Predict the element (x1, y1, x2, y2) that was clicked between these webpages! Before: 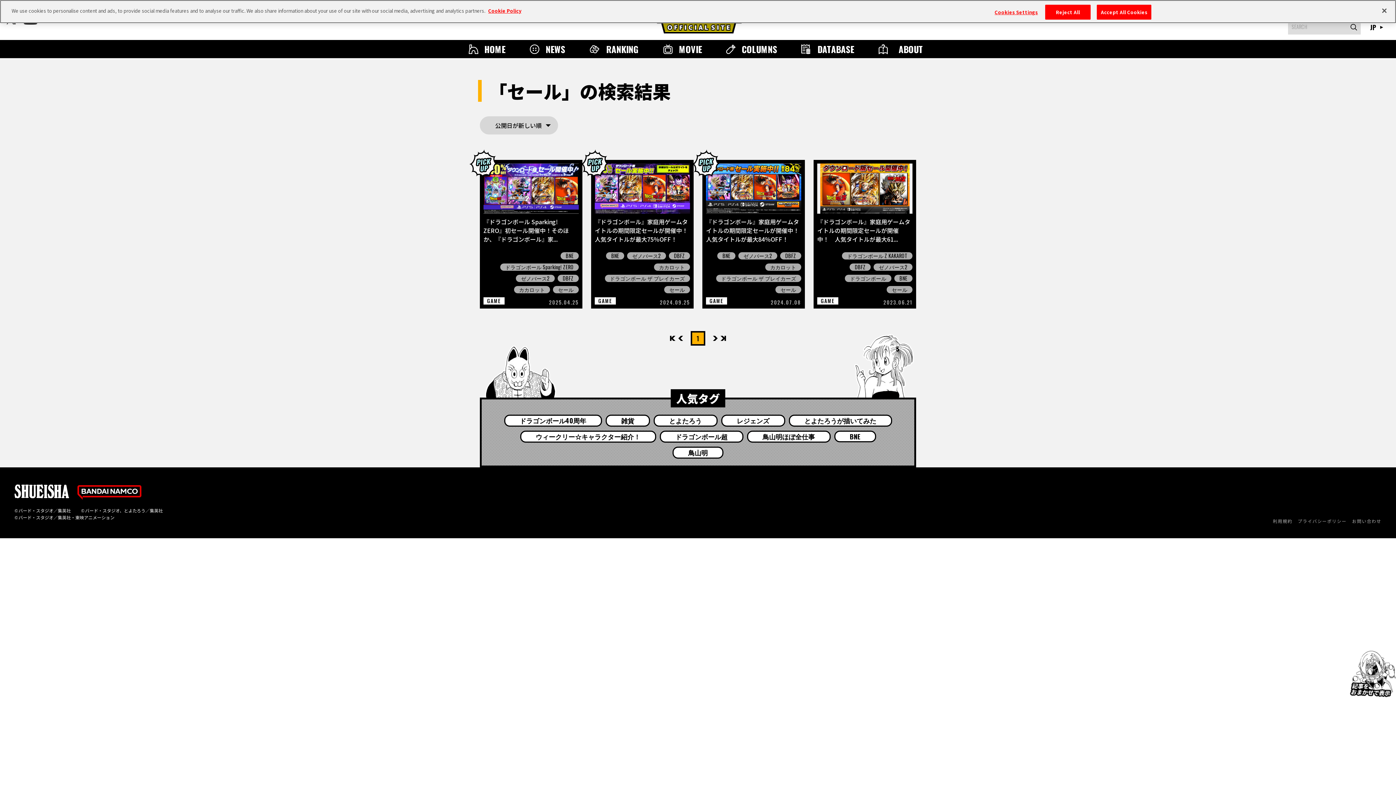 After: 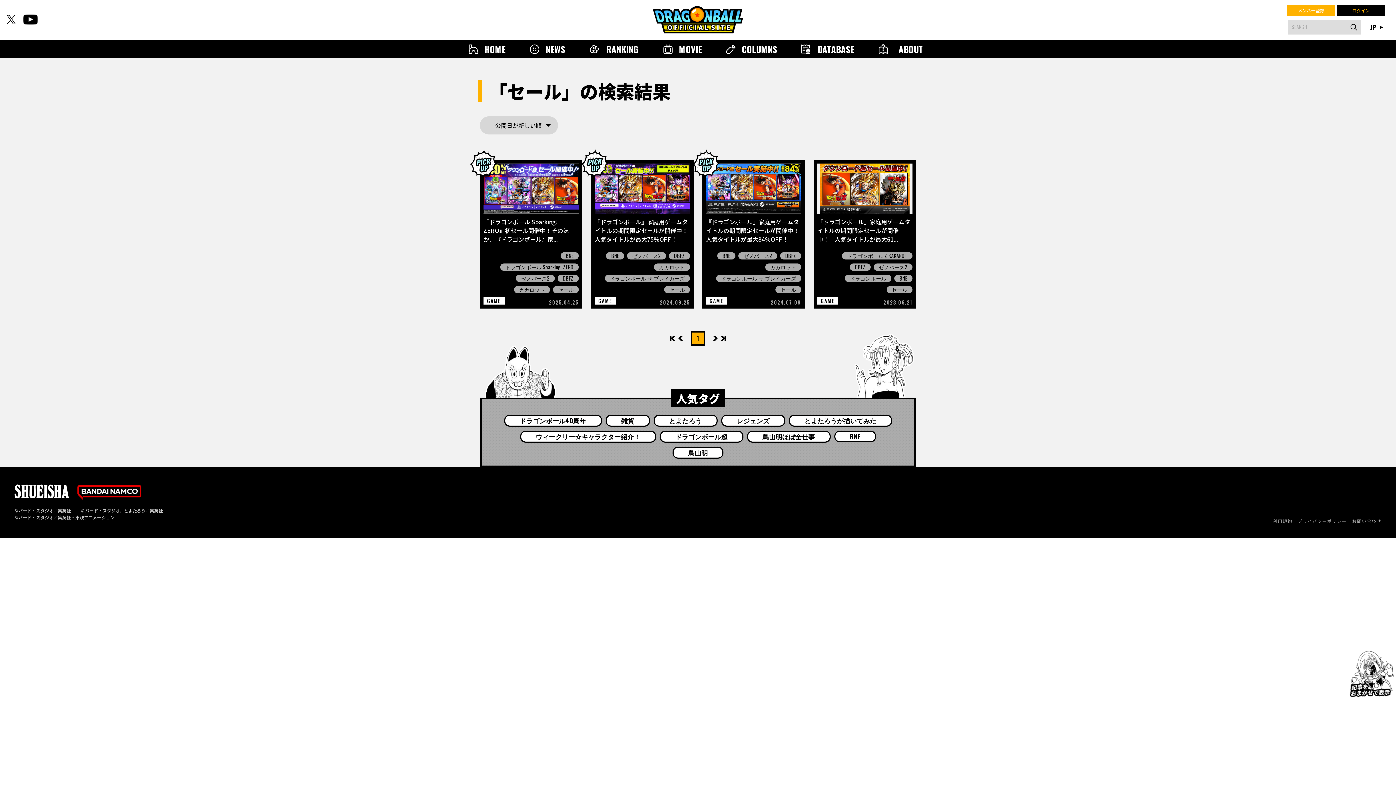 Action: bbox: (1045, 4, 1090, 19) label: Reject All